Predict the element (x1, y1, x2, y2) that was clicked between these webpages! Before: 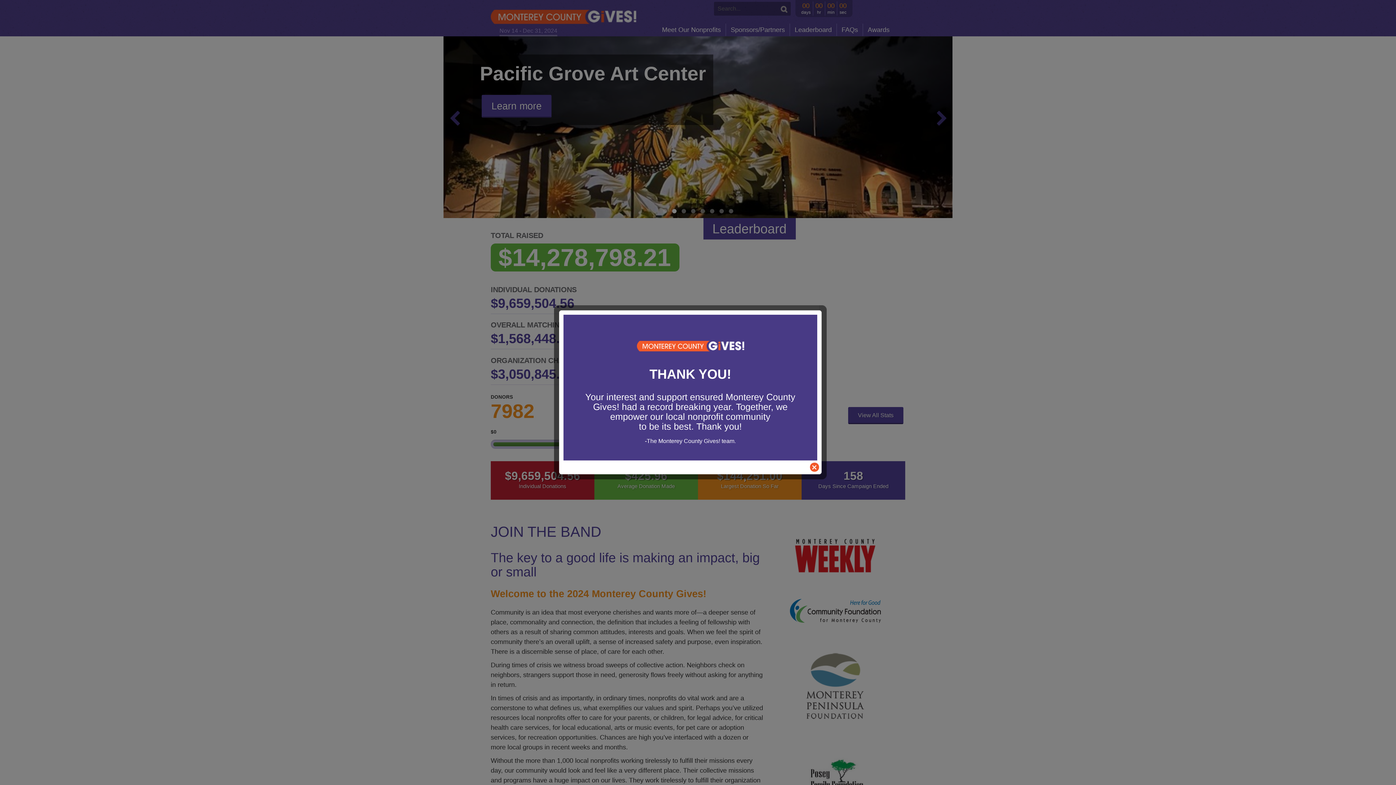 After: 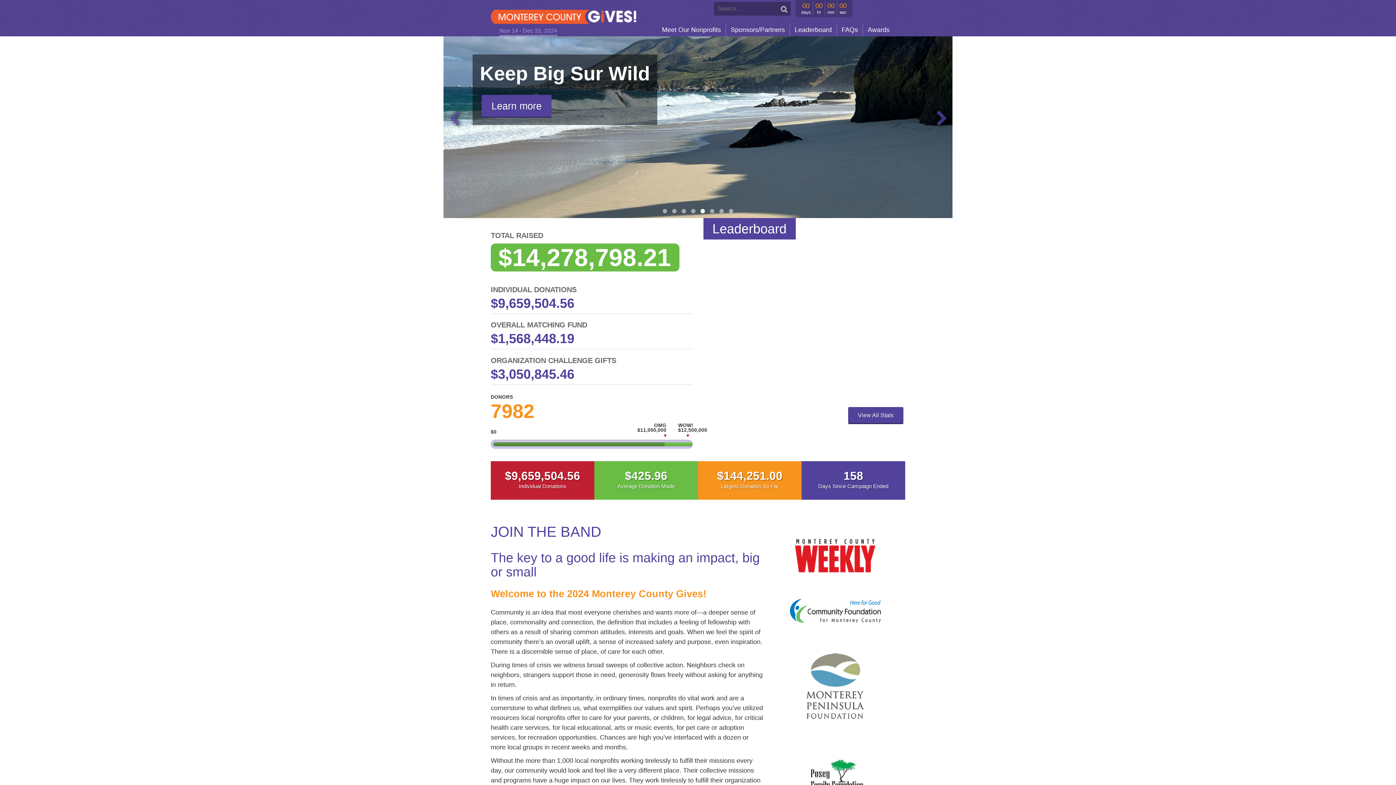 Action: label: close bbox: (810, 462, 819, 472)